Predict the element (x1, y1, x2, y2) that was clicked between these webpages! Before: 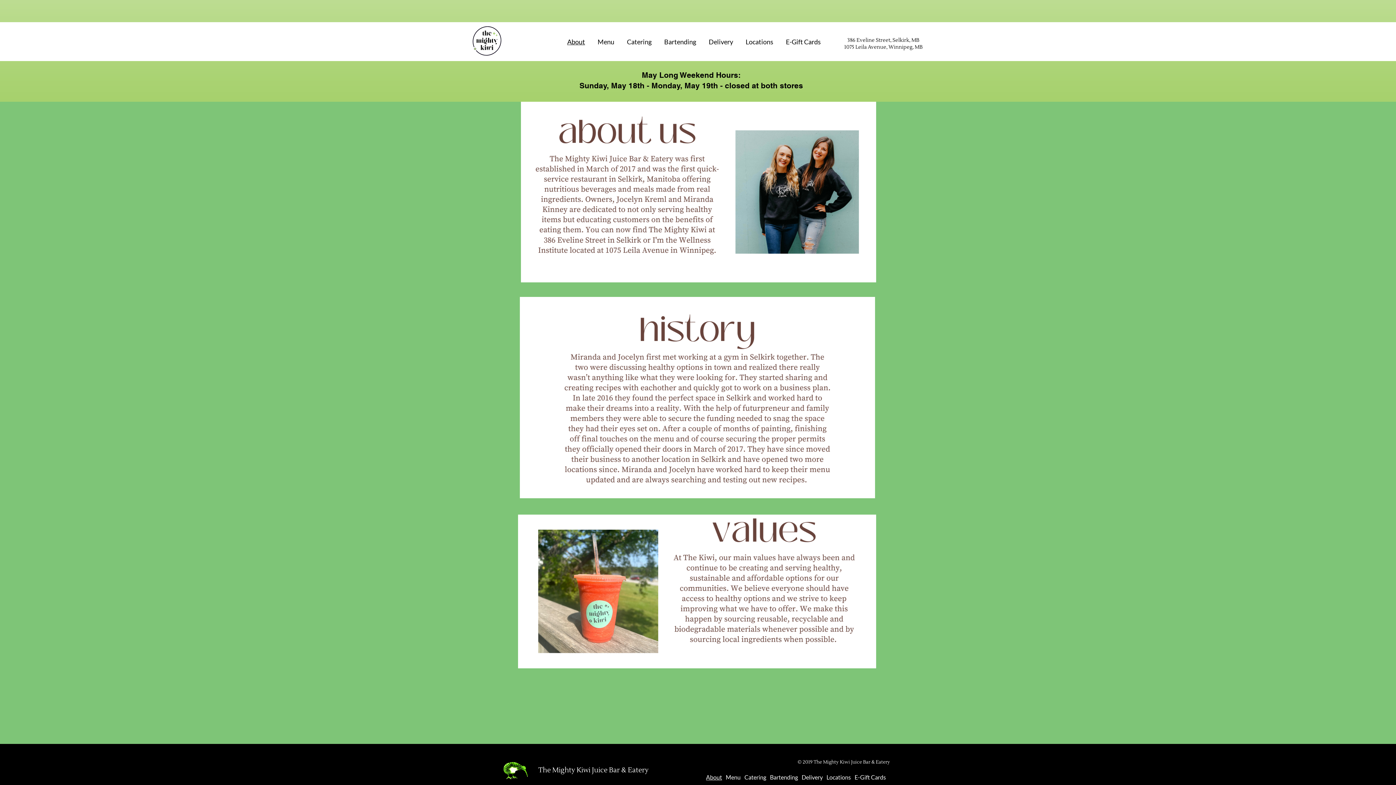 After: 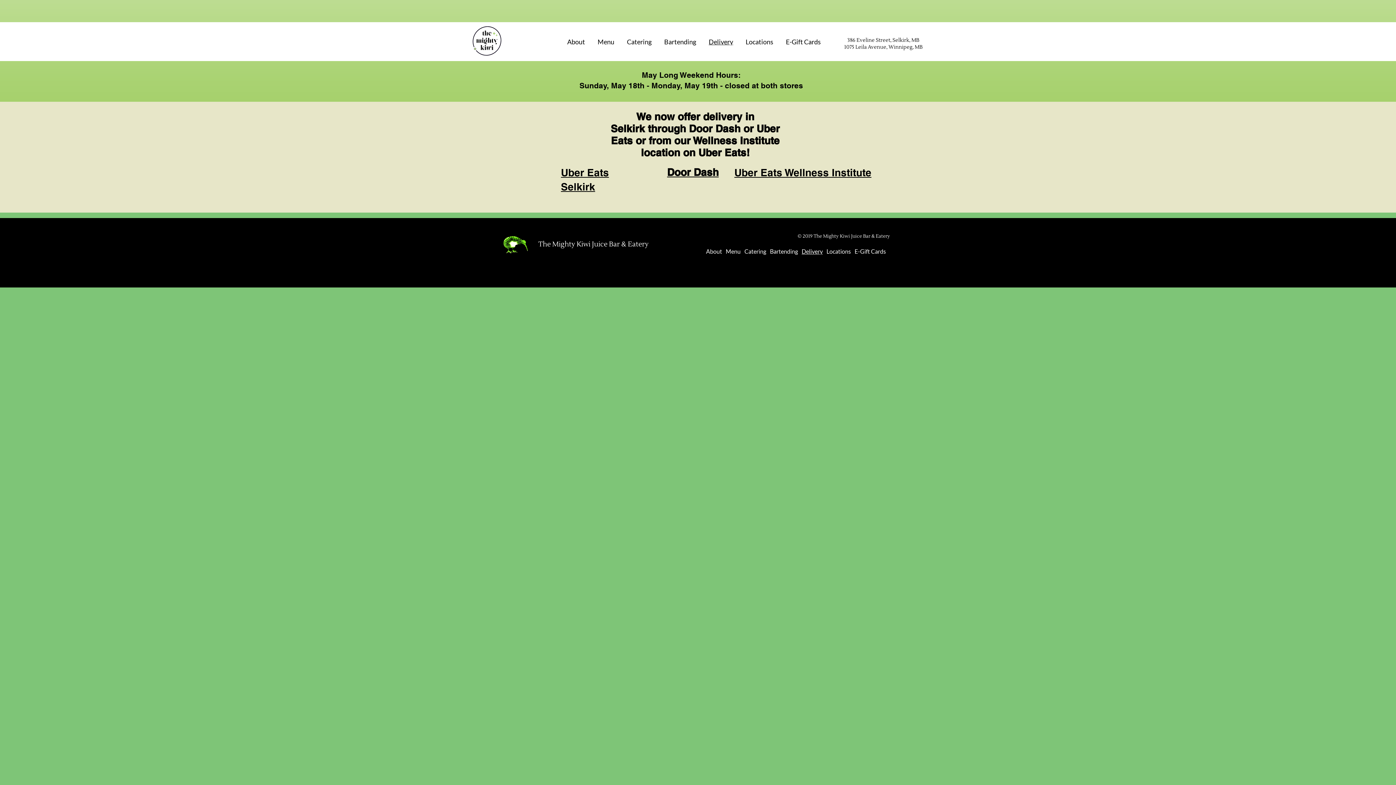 Action: label: Delivery bbox: (702, 37, 739, 45)